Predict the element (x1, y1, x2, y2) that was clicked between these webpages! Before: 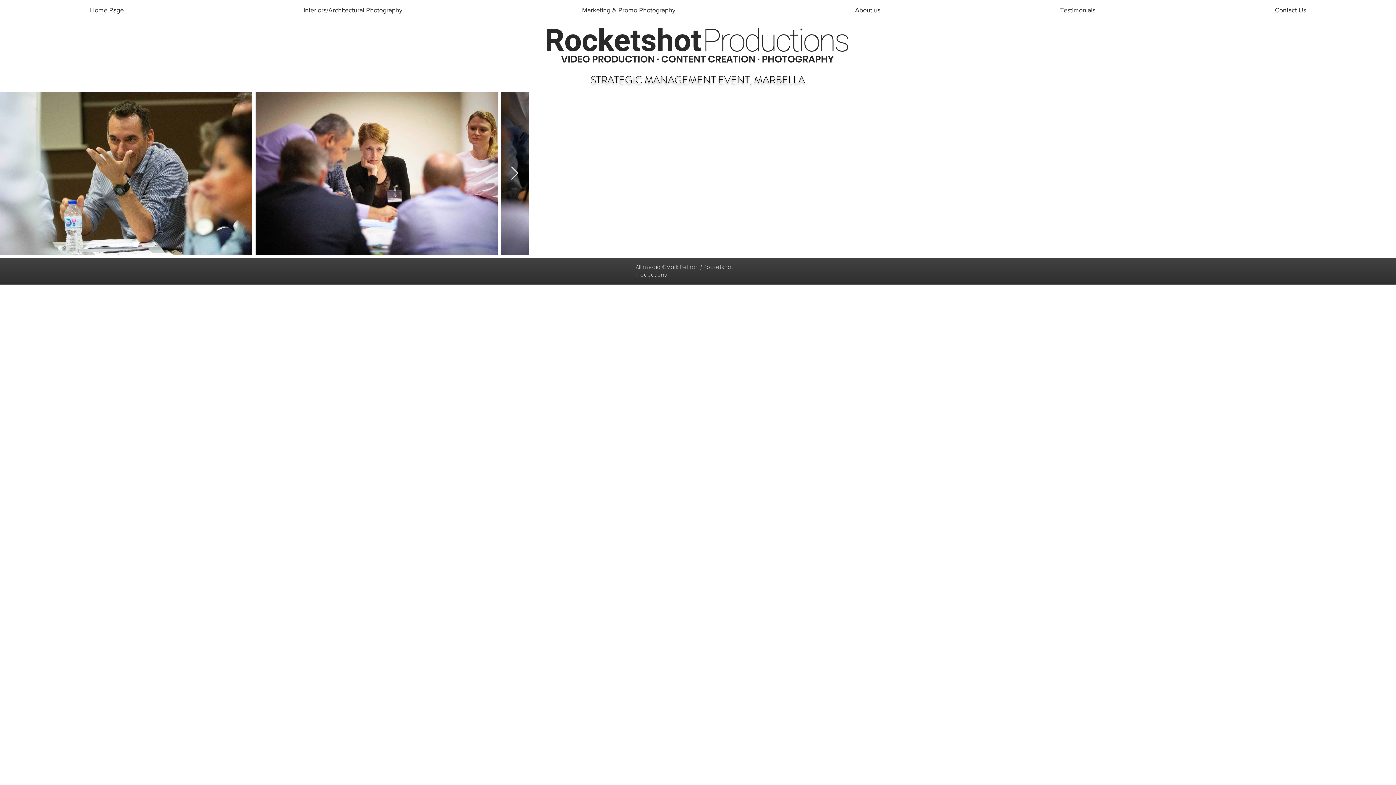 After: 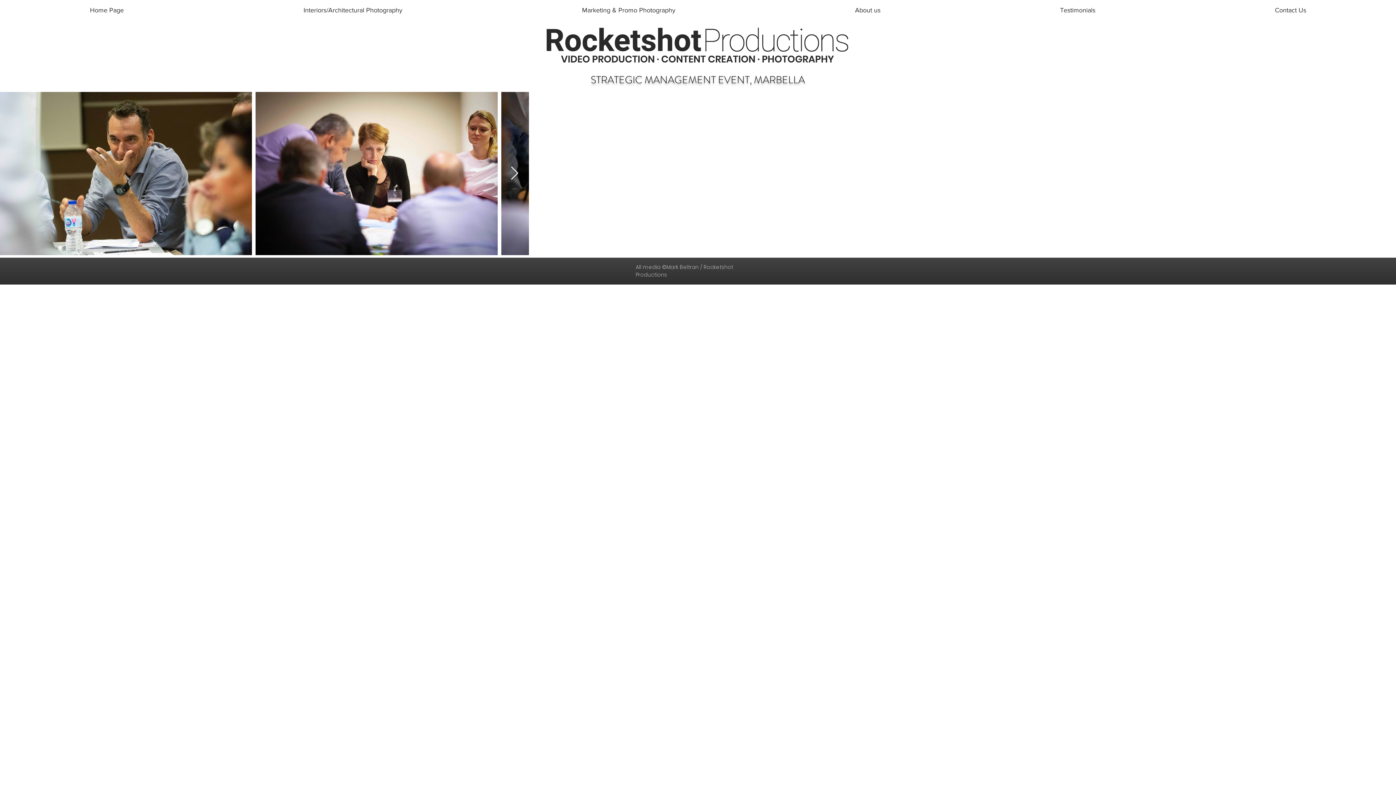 Action: bbox: (510, 166, 518, 180) label: Next Item